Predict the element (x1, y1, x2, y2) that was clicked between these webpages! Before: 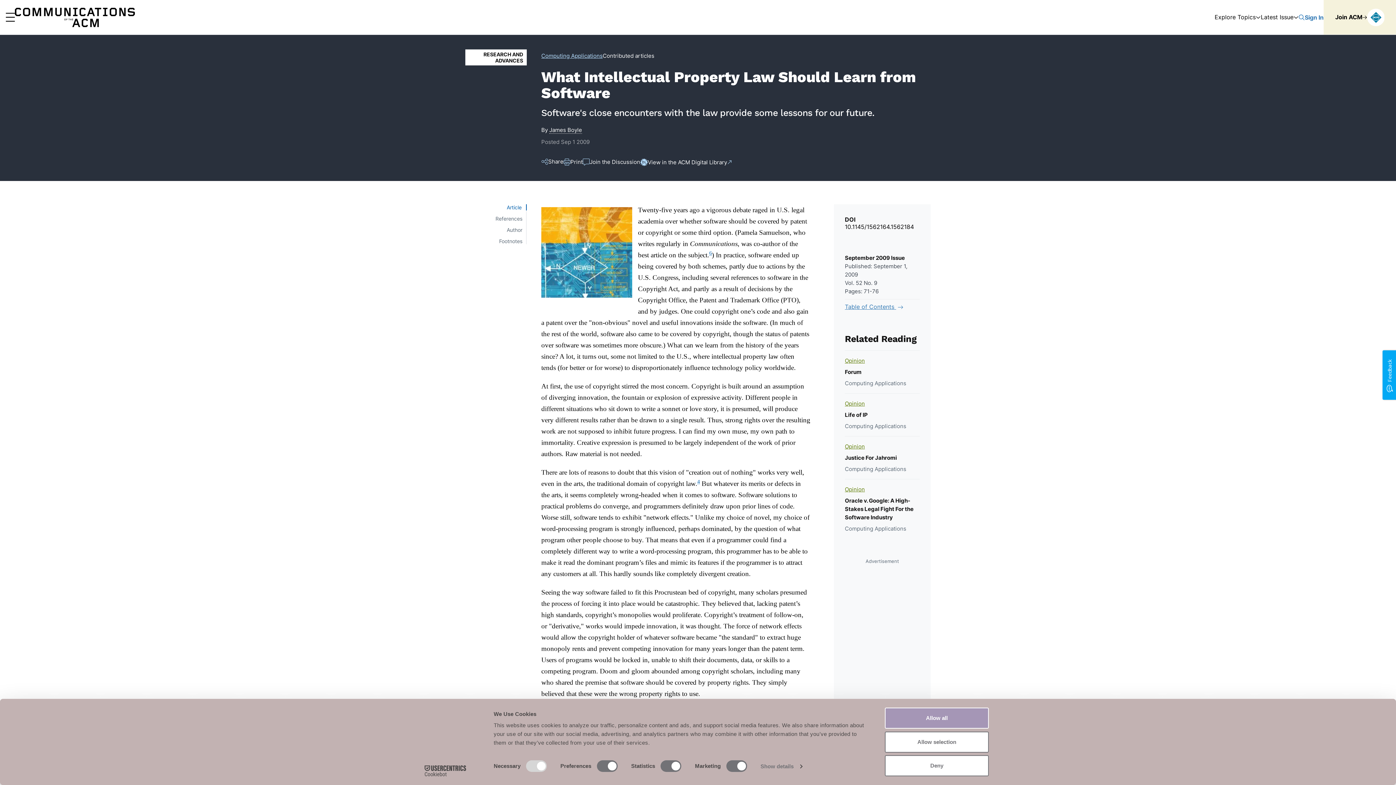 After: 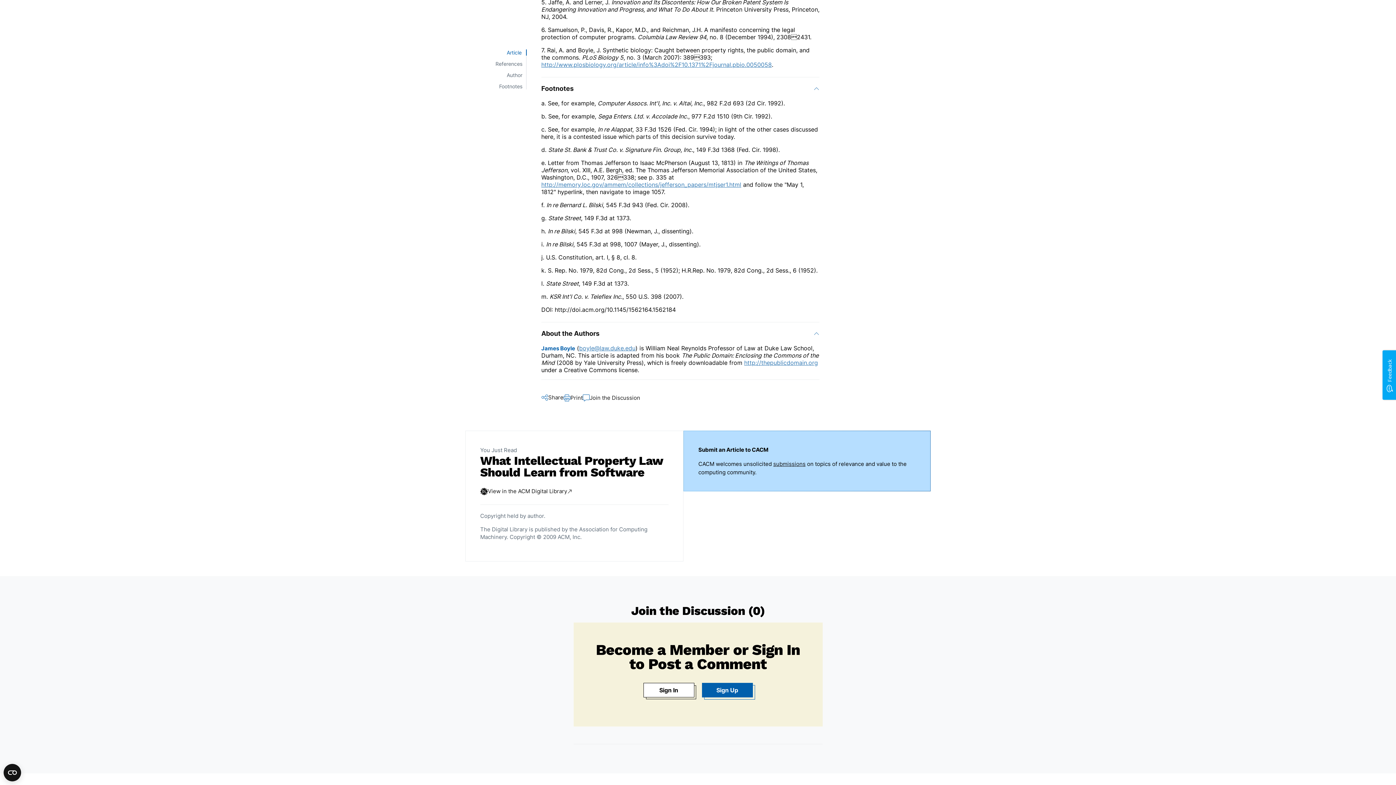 Action: label: 6 bbox: (709, 250, 712, 255)